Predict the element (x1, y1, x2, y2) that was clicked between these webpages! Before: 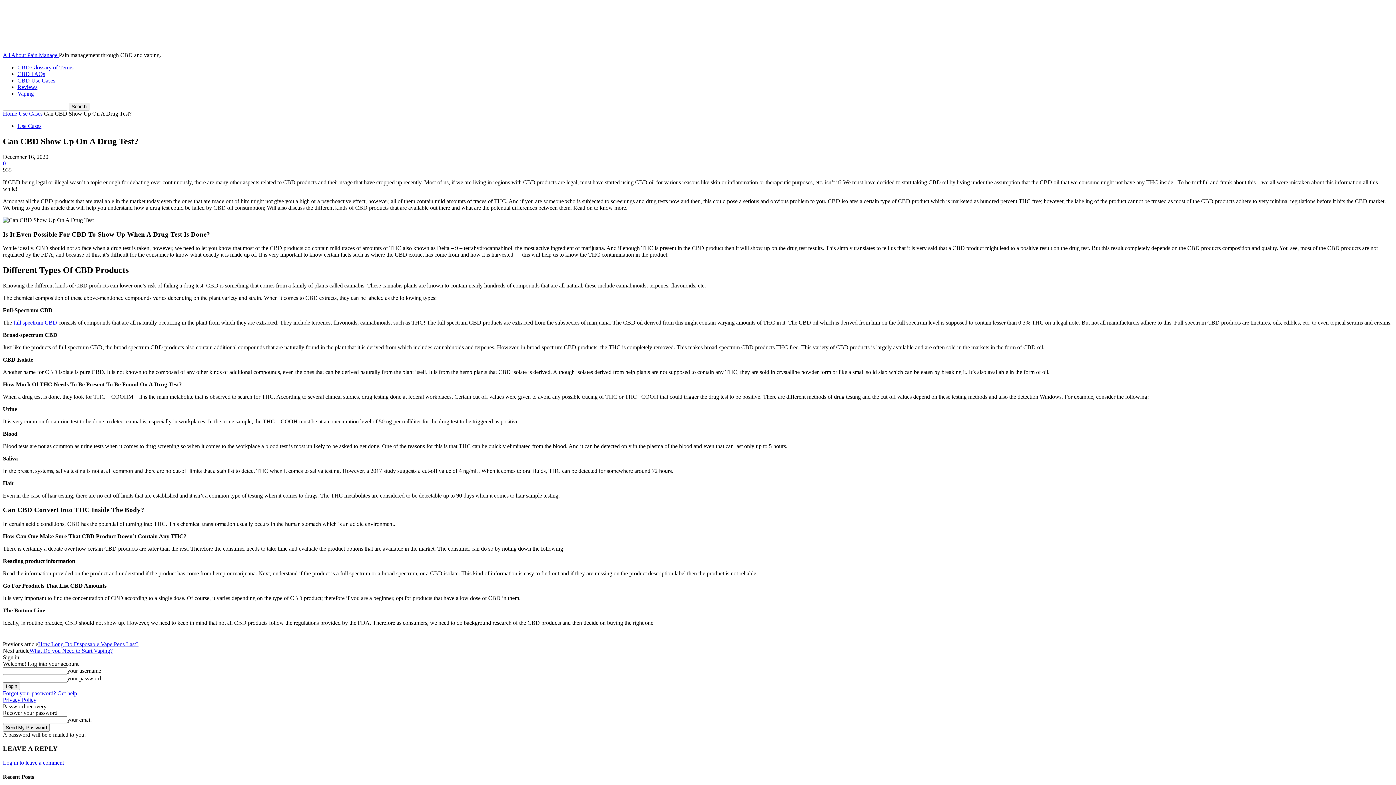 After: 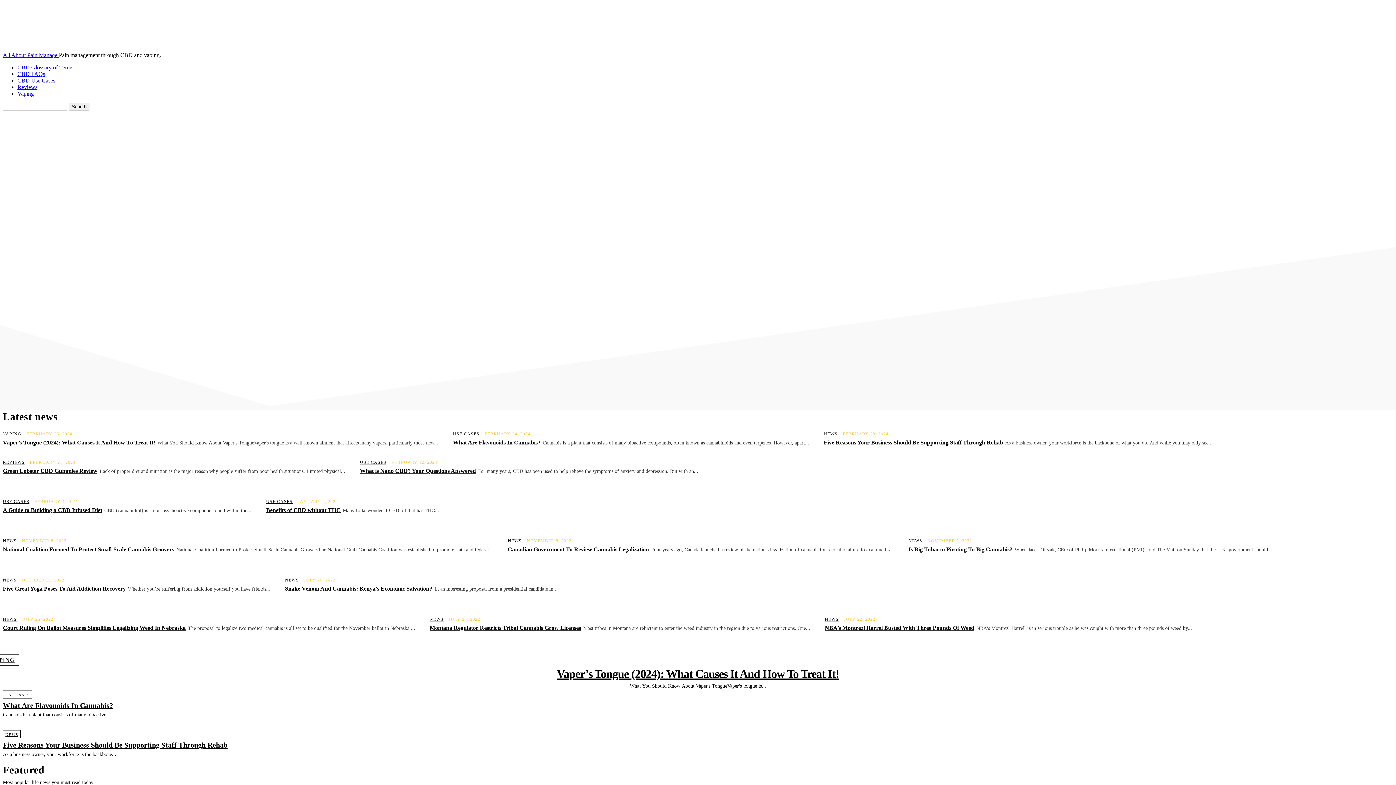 Action: label: Home bbox: (2, 110, 17, 116)